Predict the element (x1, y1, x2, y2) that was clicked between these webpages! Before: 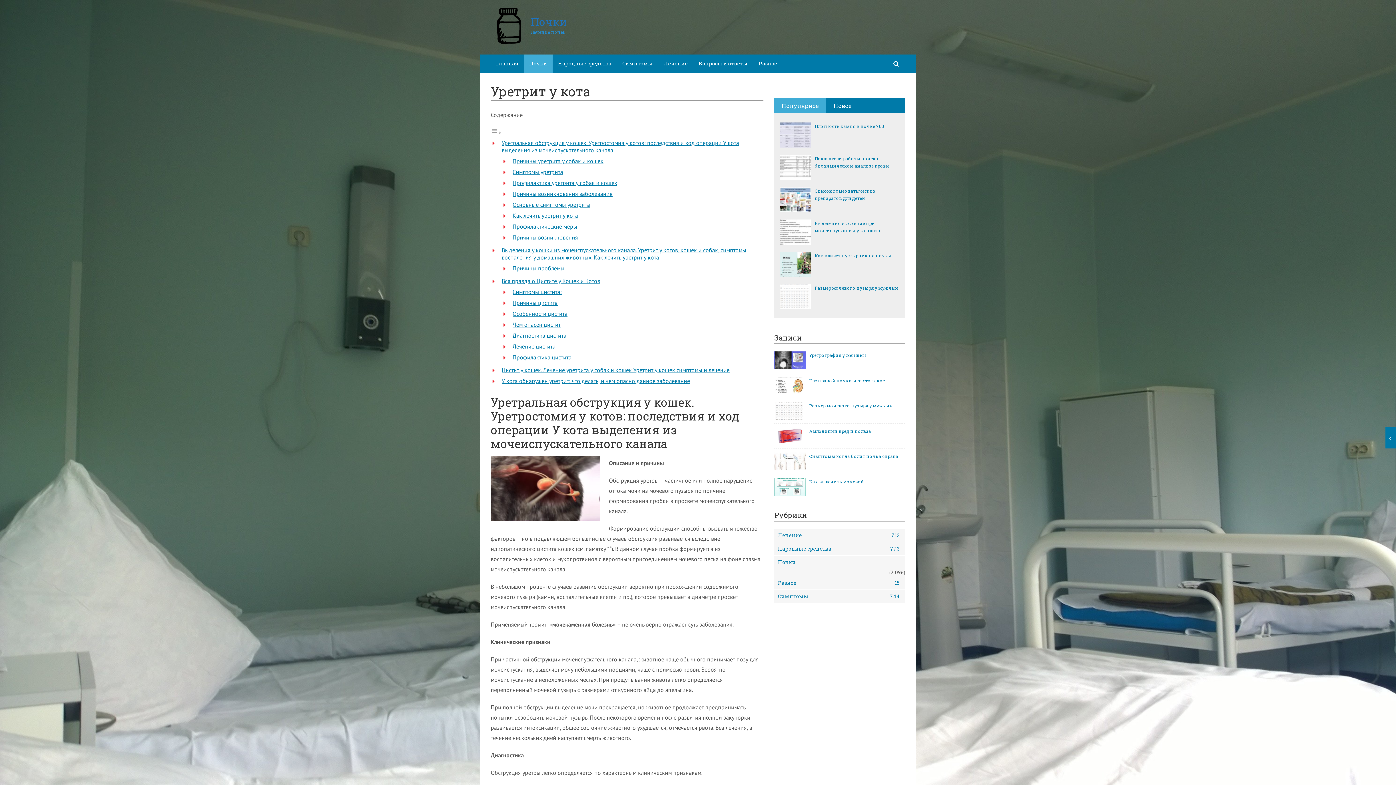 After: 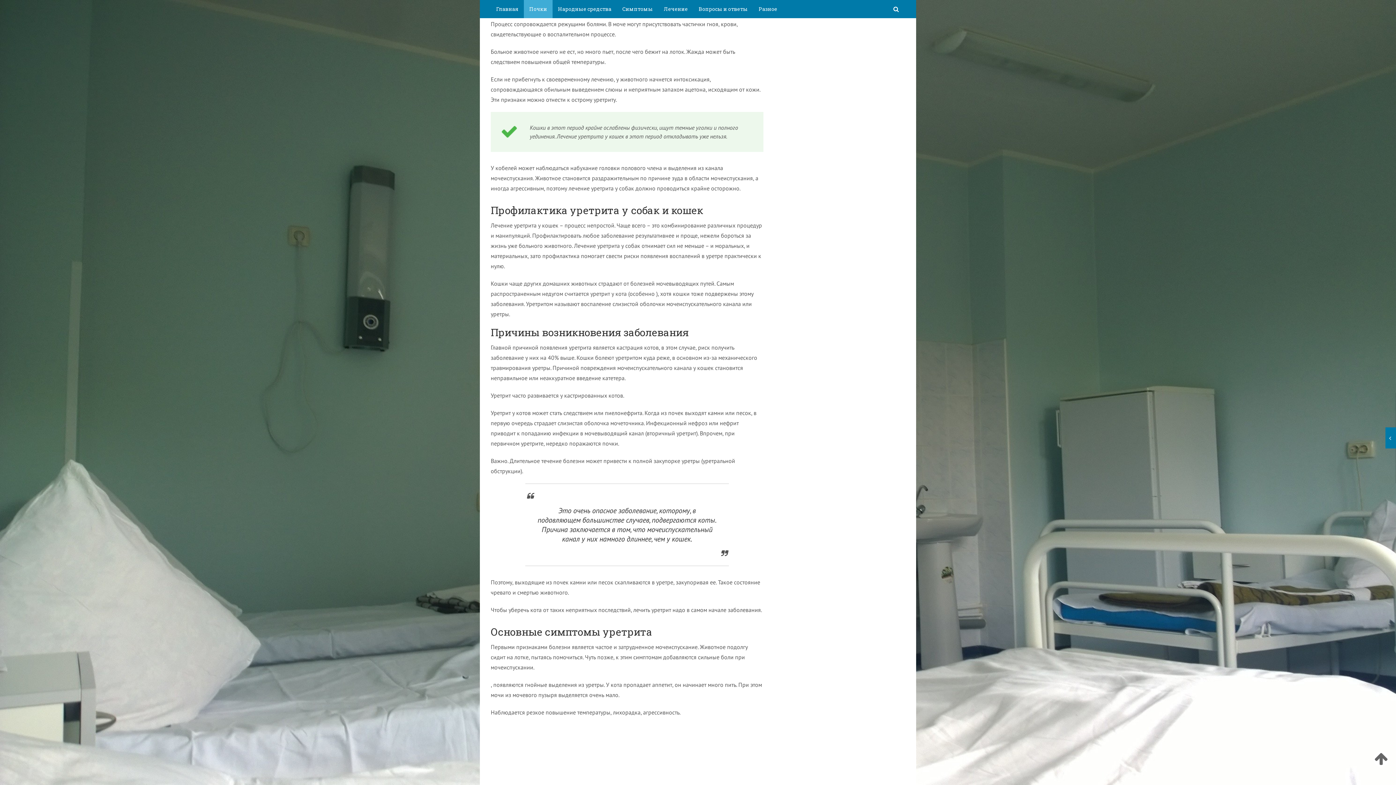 Action: bbox: (512, 168, 563, 175) label: Симптомы уретрита